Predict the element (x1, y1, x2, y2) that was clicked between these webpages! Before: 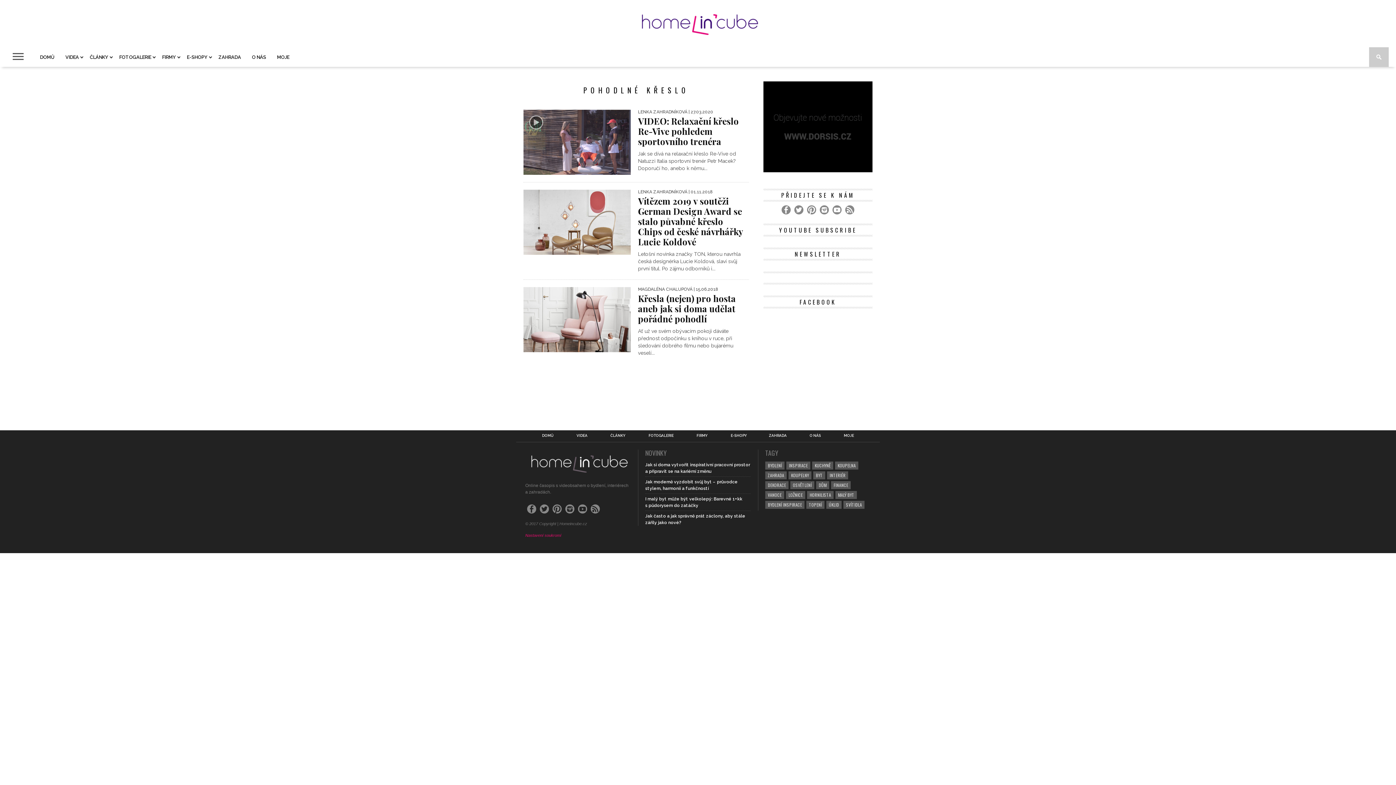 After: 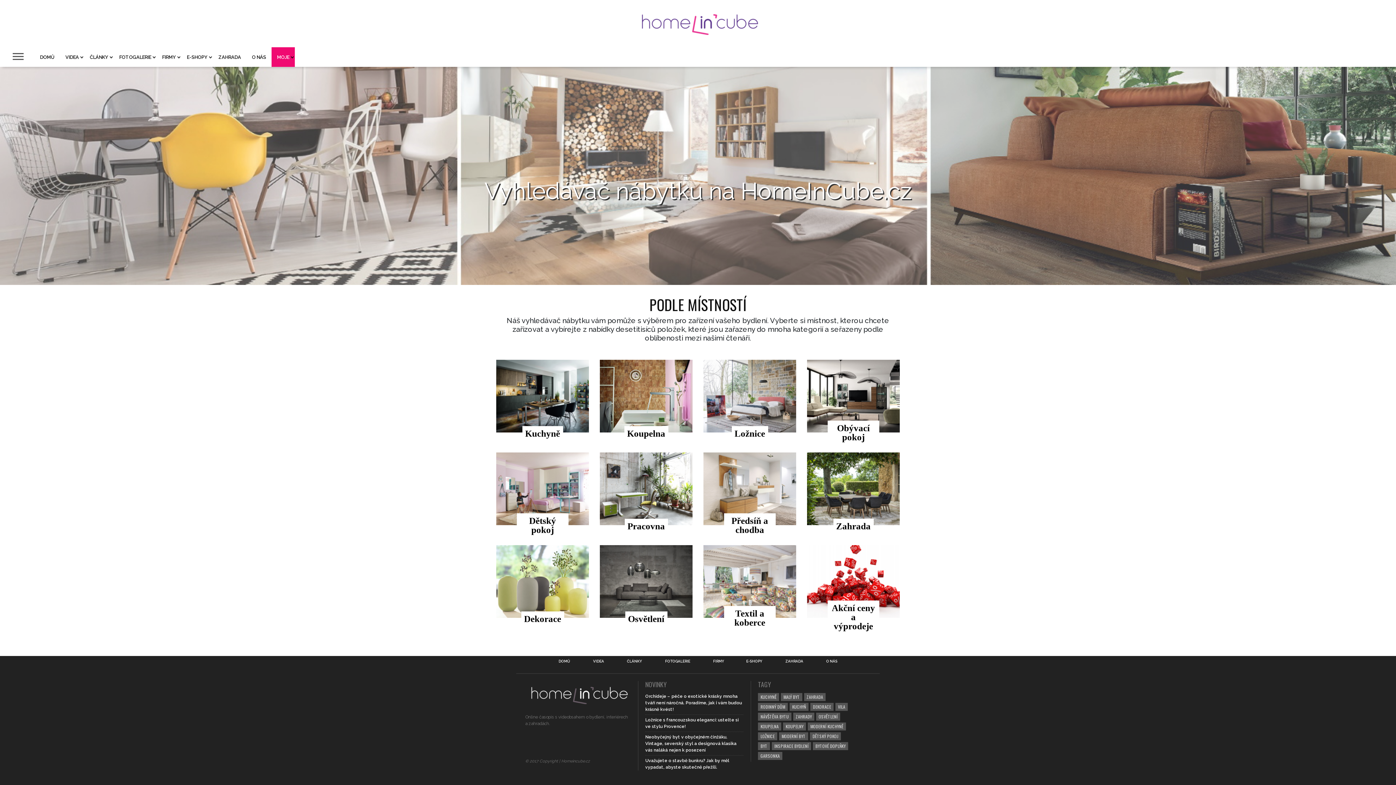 Action: bbox: (181, 47, 213, 66) label: E-SHOPY